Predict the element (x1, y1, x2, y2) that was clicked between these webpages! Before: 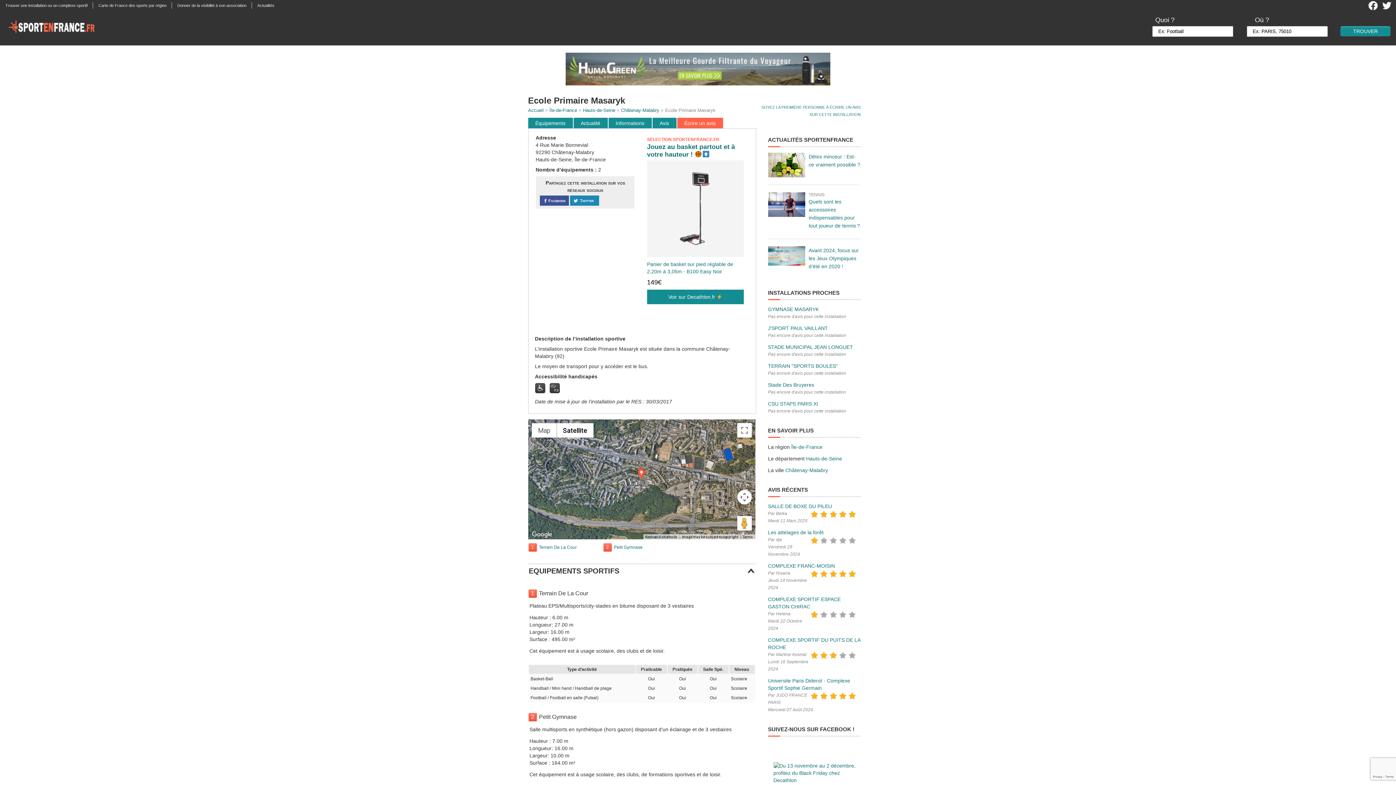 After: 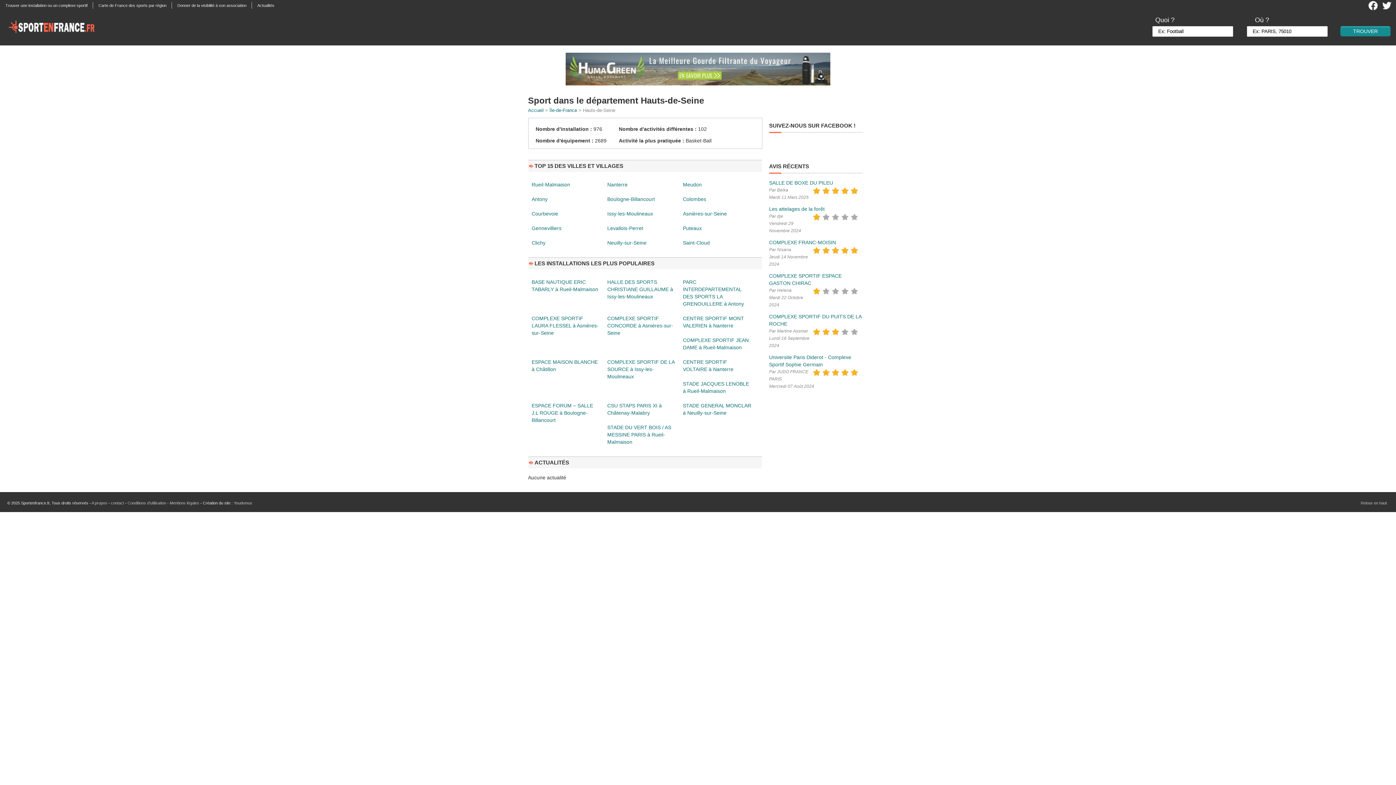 Action: bbox: (583, 107, 615, 113) label: Hauts-de-Seine